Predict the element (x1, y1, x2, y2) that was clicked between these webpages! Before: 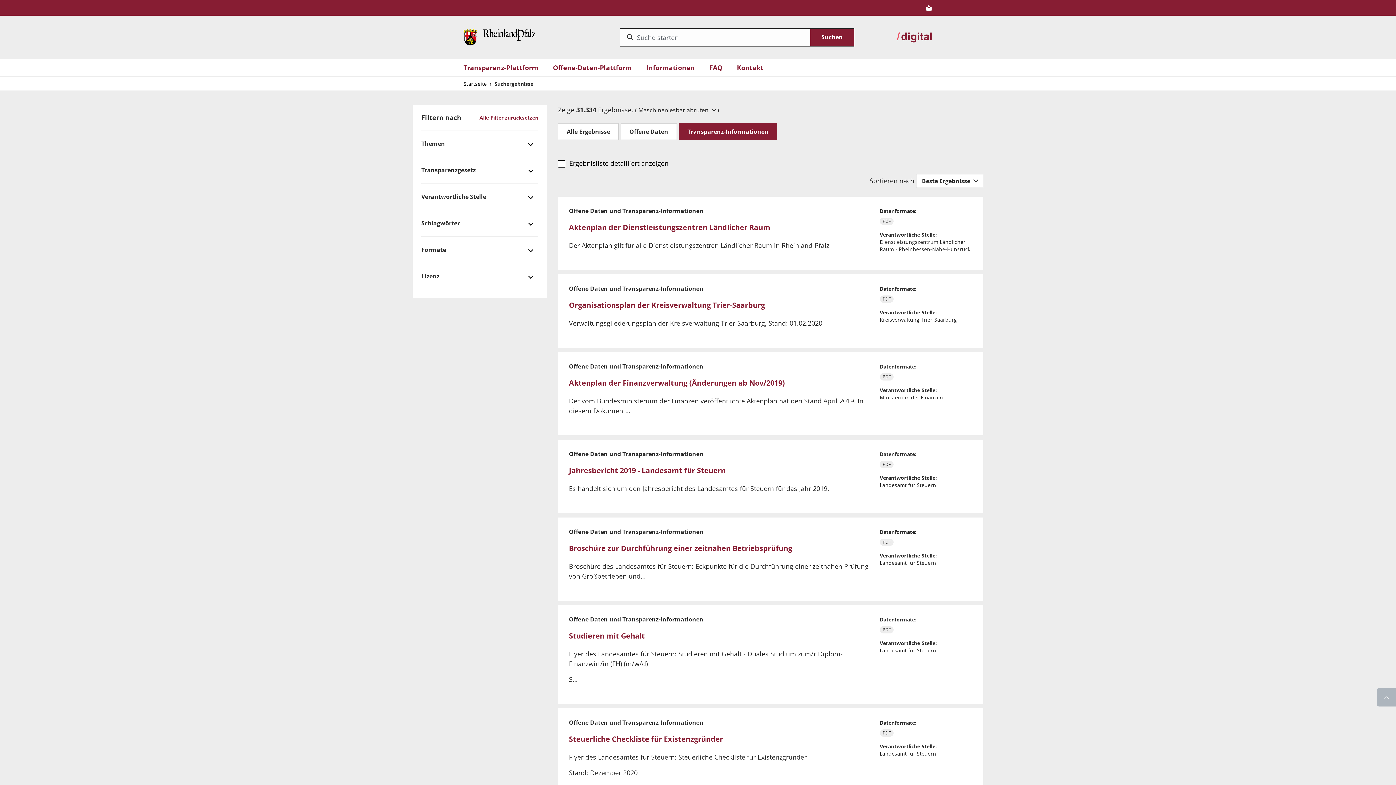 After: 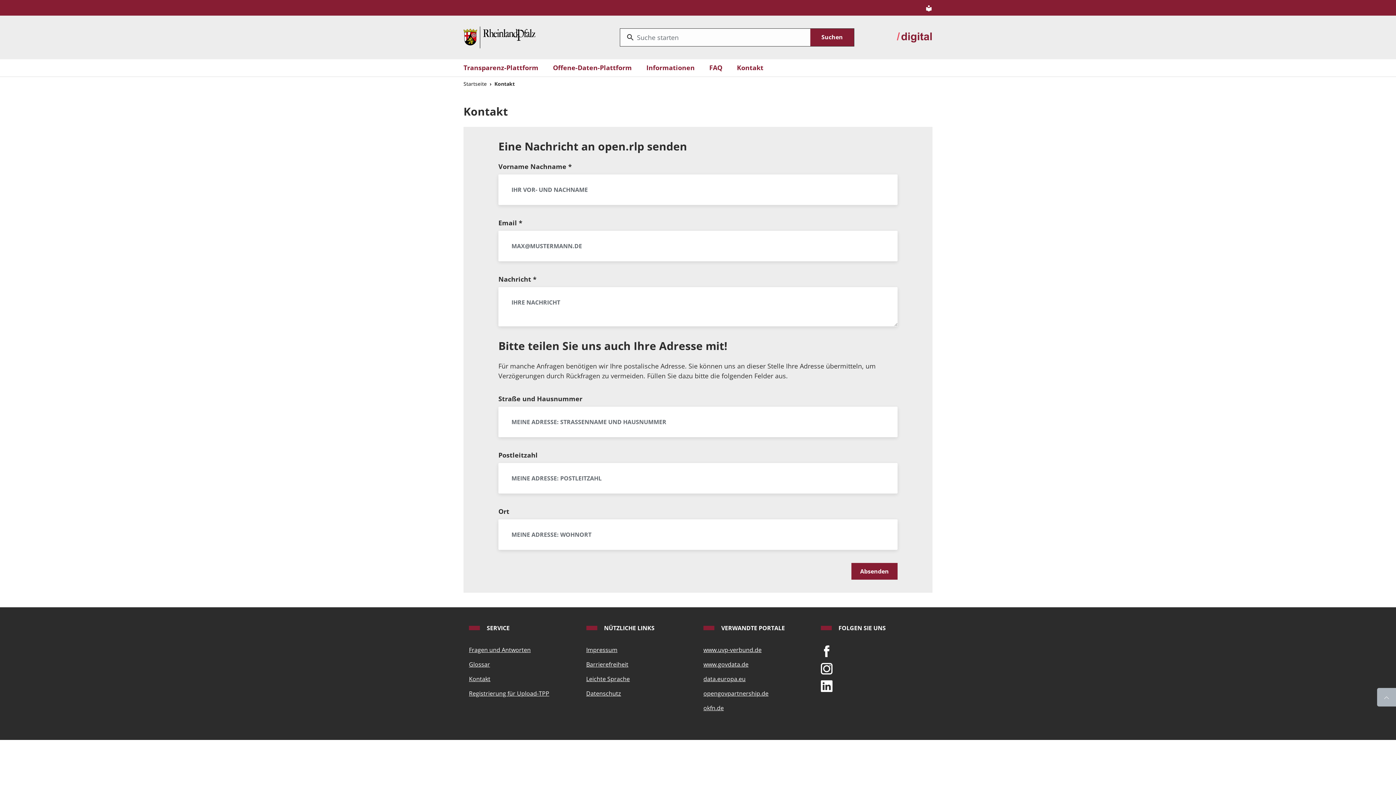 Action: label: Kontakt bbox: (737, 62, 763, 72)